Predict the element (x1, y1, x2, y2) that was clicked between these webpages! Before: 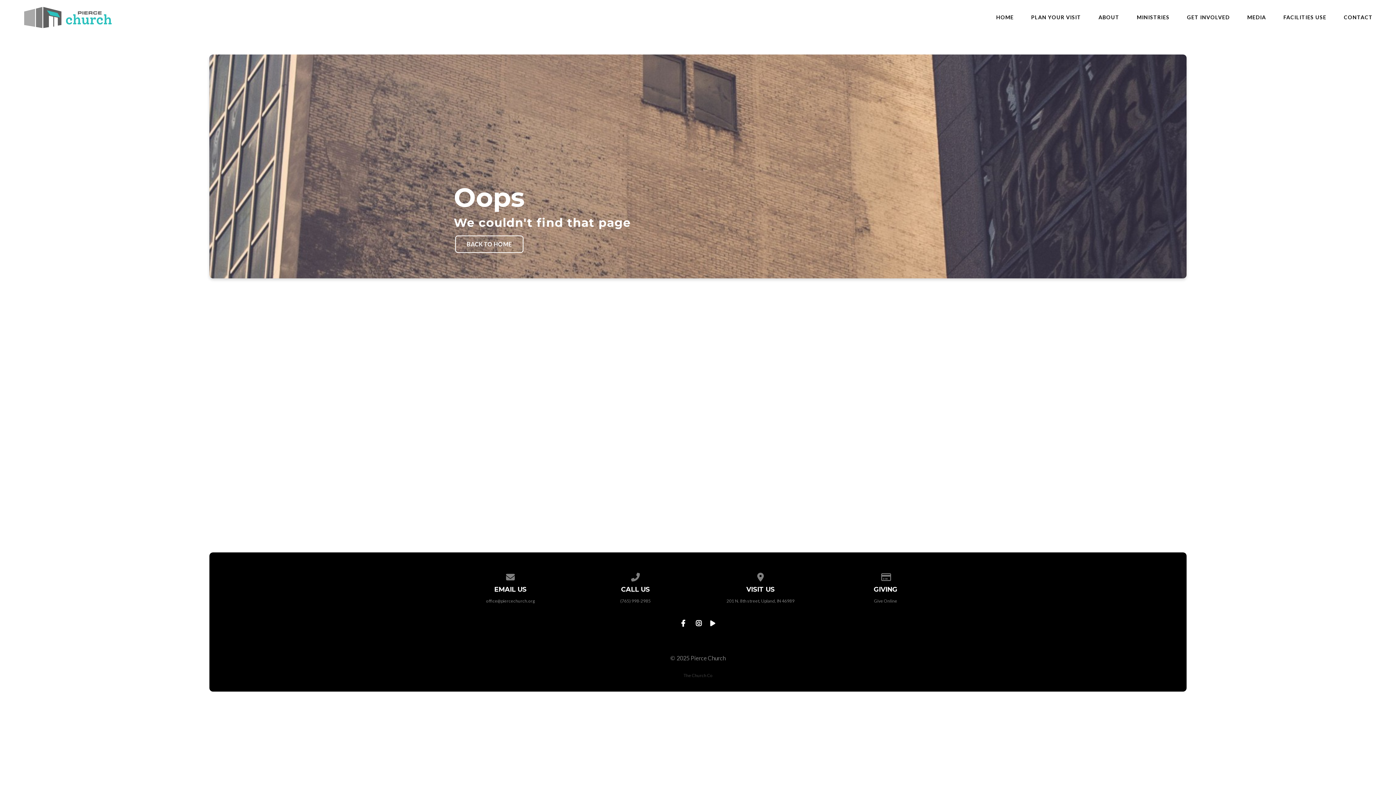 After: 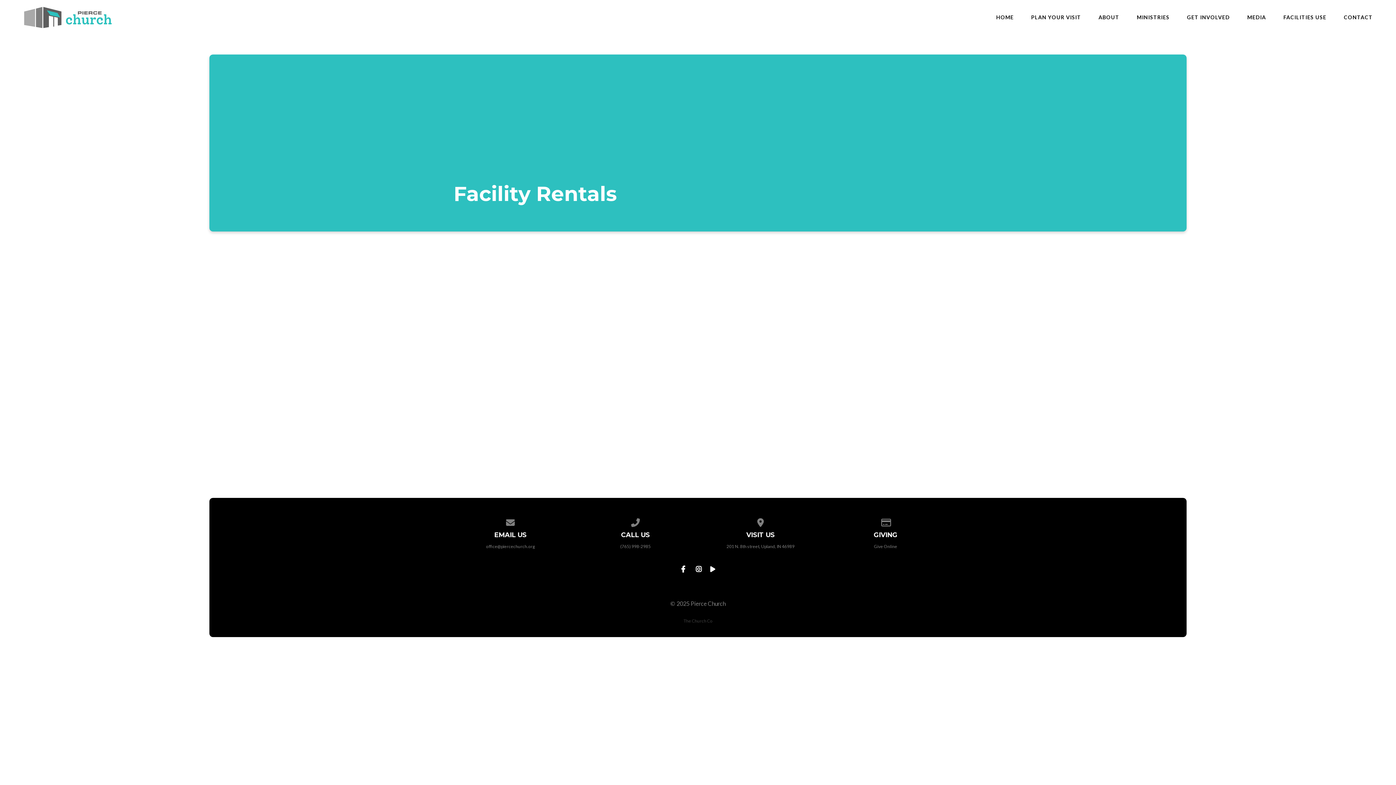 Action: label: FACILITIES USE bbox: (1283, 14, 1326, 20)